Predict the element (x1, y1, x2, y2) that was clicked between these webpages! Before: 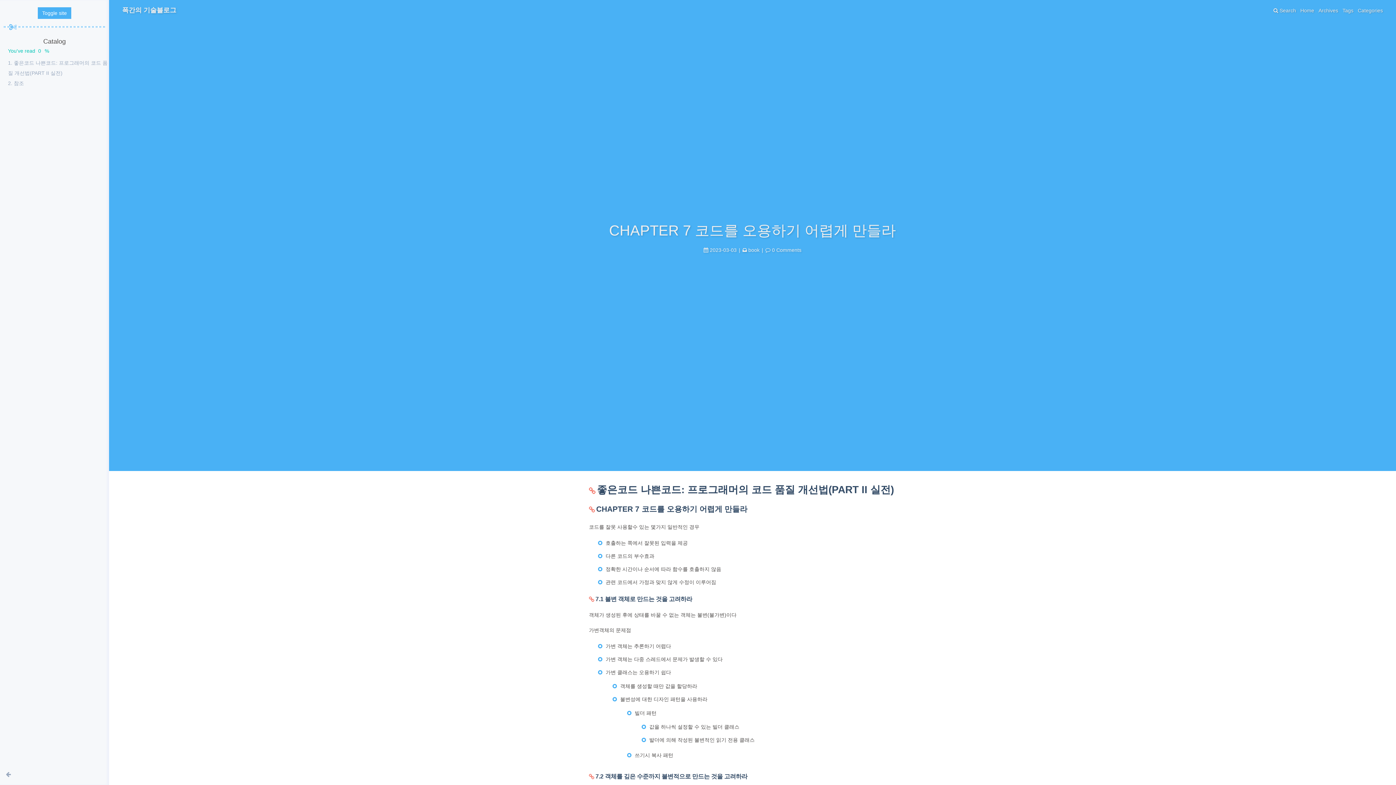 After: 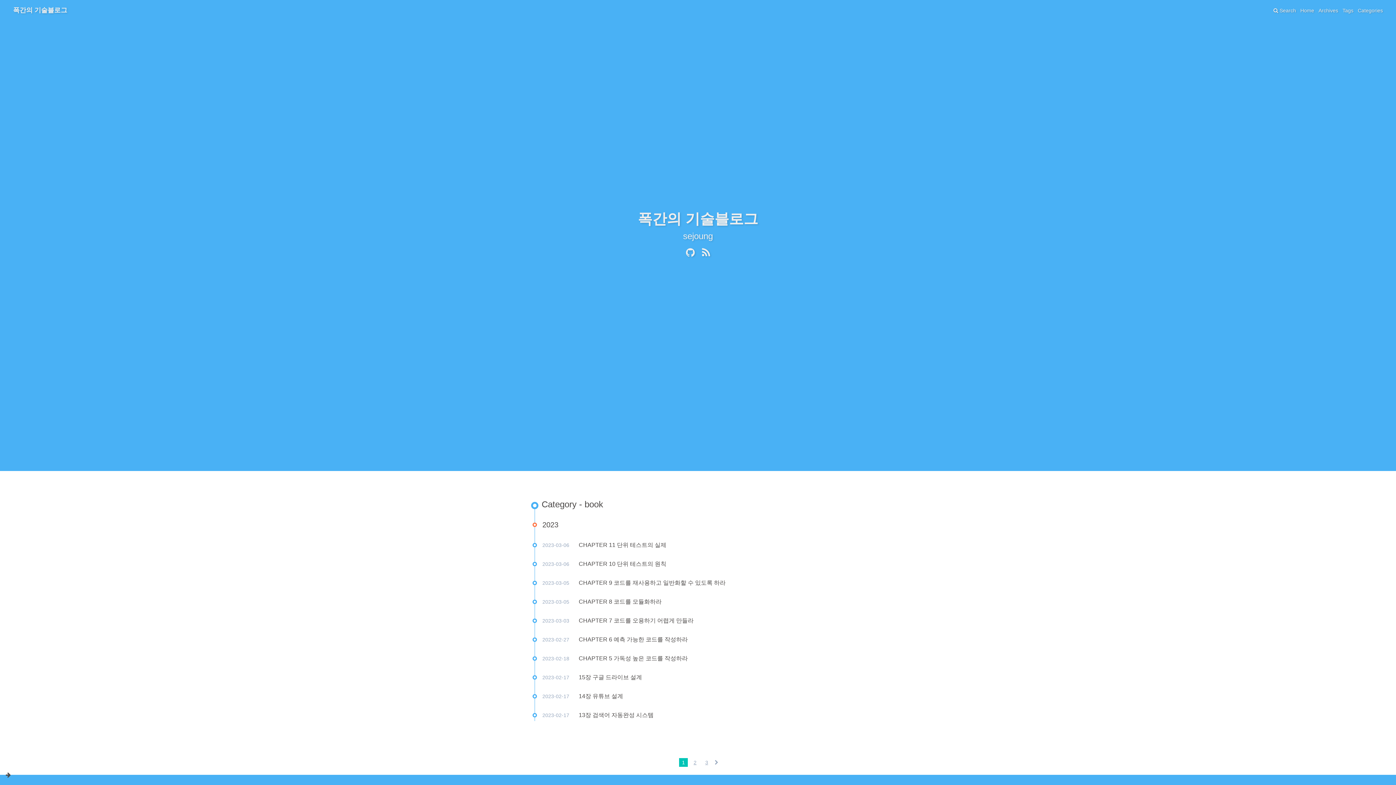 Action: label: book bbox: (748, 247, 759, 253)